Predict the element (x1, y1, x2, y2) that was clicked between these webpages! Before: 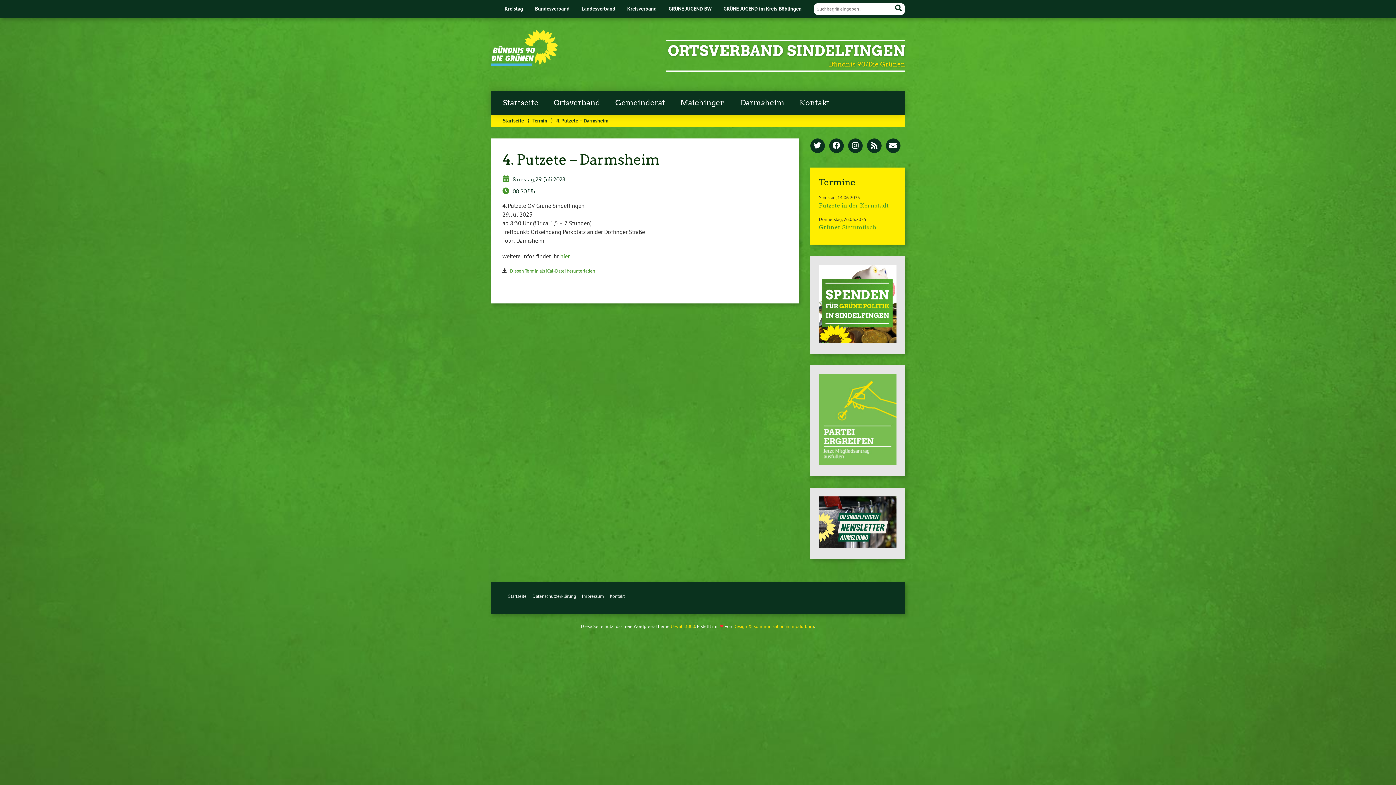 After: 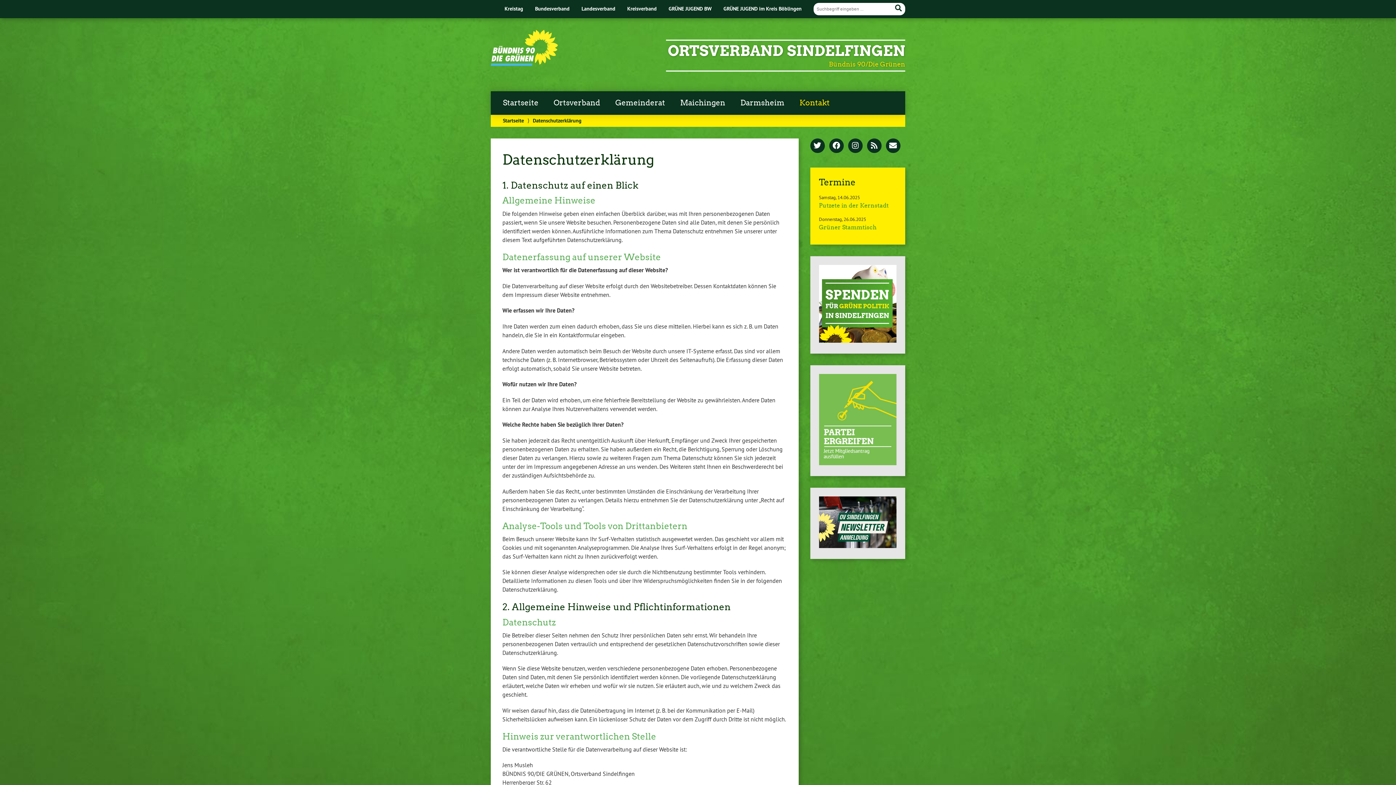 Action: label: Datenschutzerklärung bbox: (532, 593, 576, 599)